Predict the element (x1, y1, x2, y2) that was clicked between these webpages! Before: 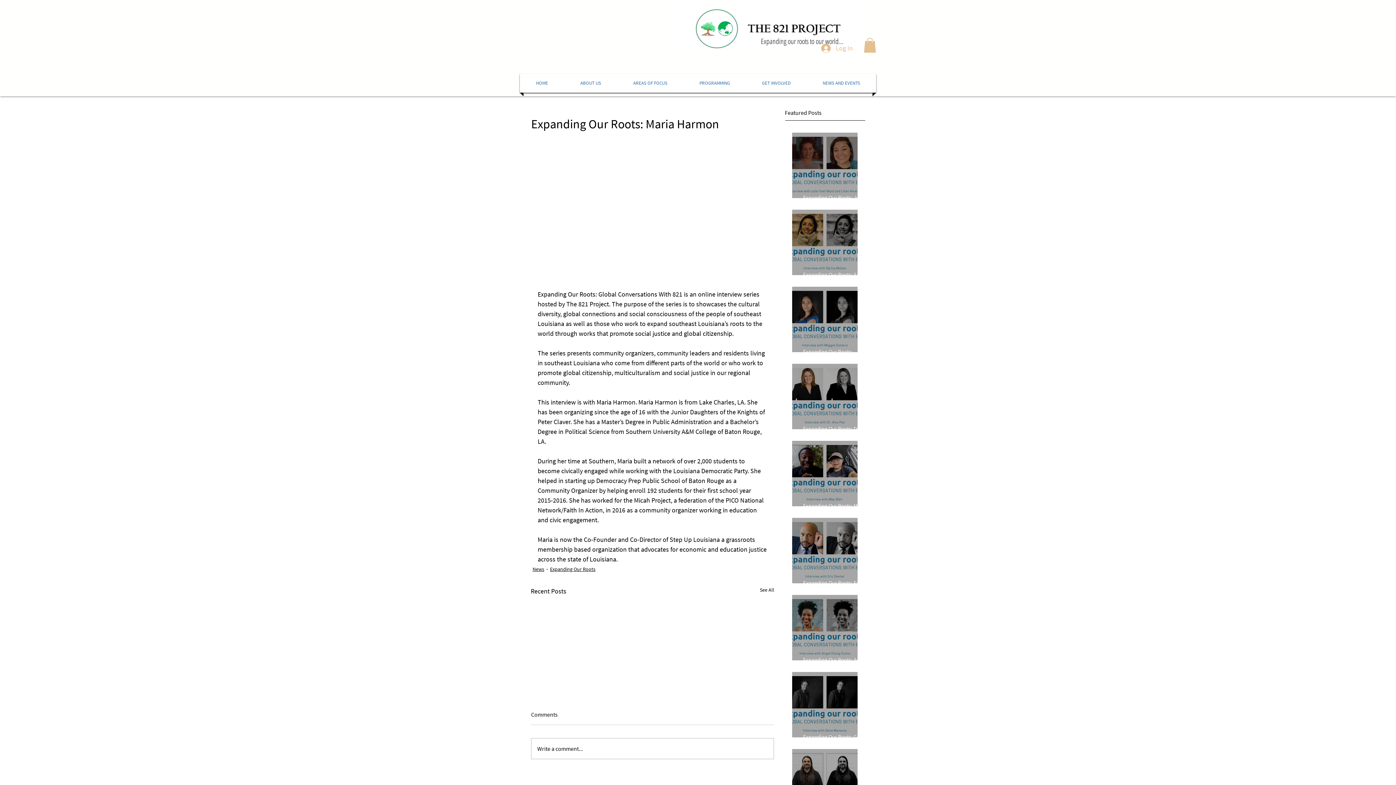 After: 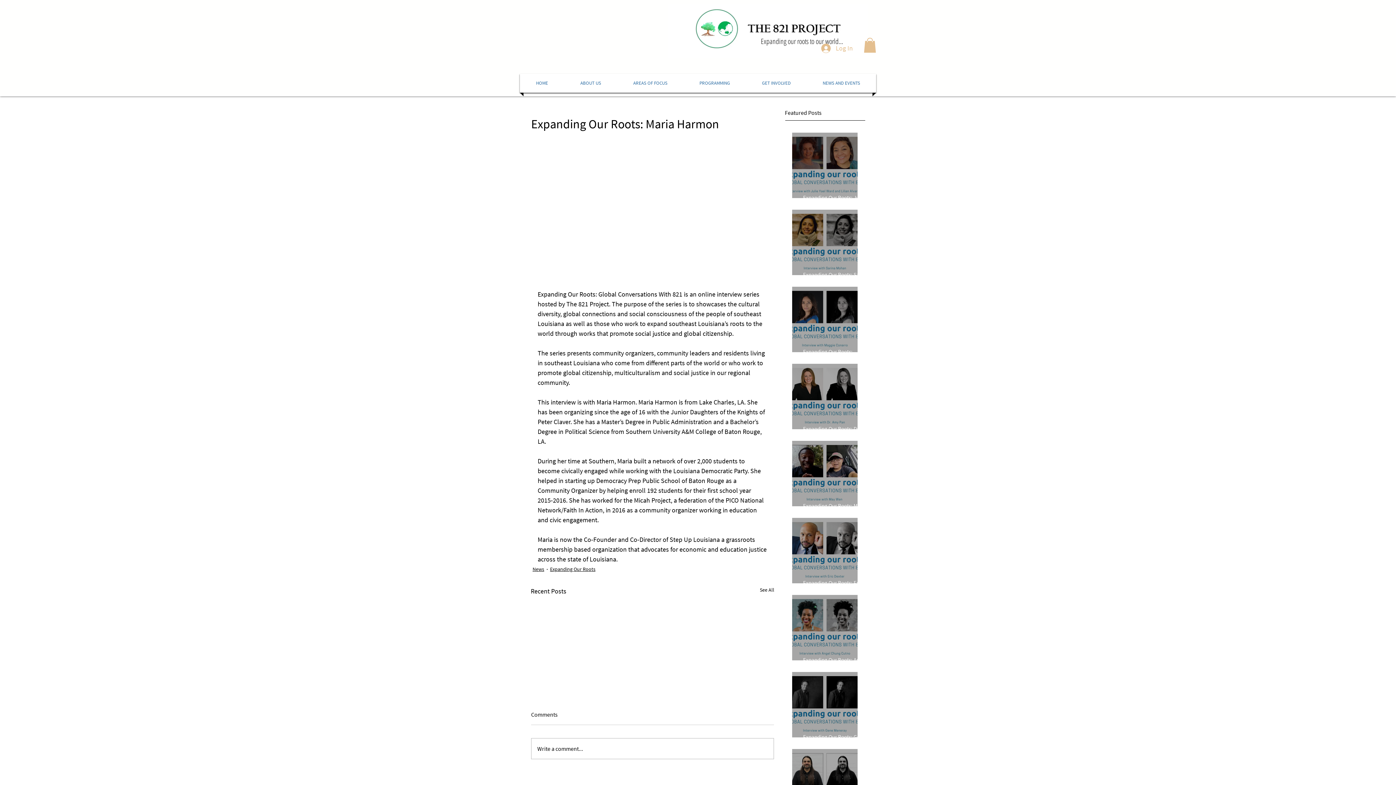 Action: label: NEWS AND EVENTS bbox: (808, 73, 874, 92)